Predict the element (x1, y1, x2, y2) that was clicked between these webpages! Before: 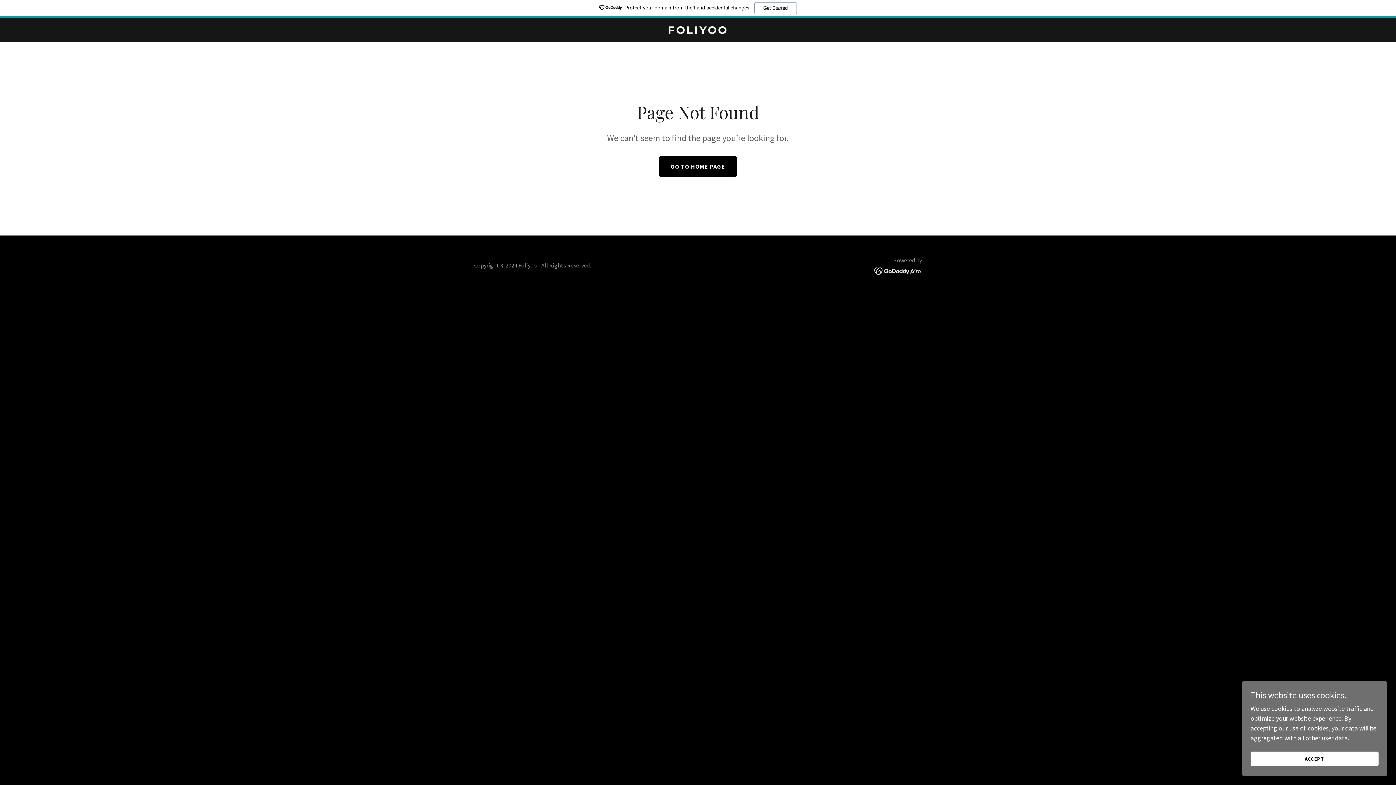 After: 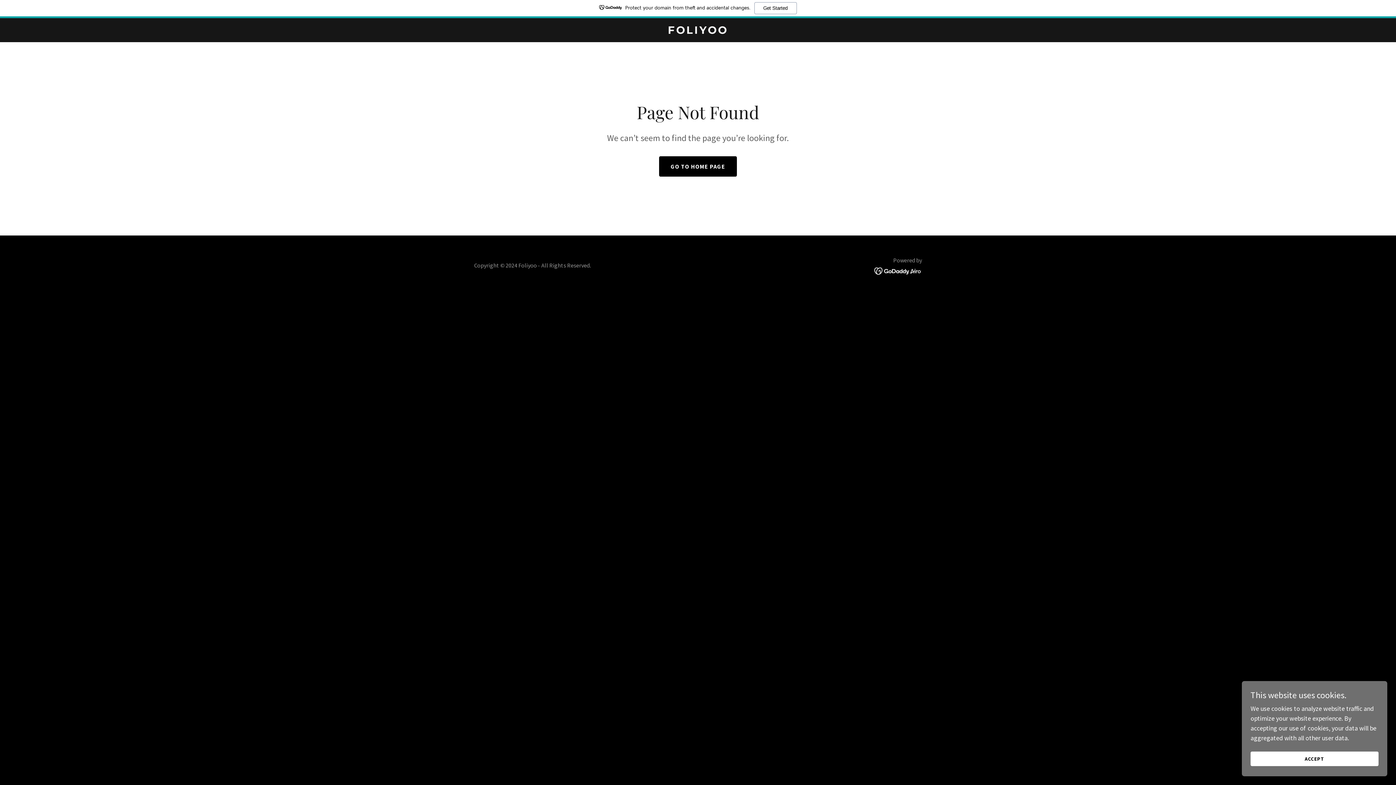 Action: bbox: (874, 266, 922, 274)